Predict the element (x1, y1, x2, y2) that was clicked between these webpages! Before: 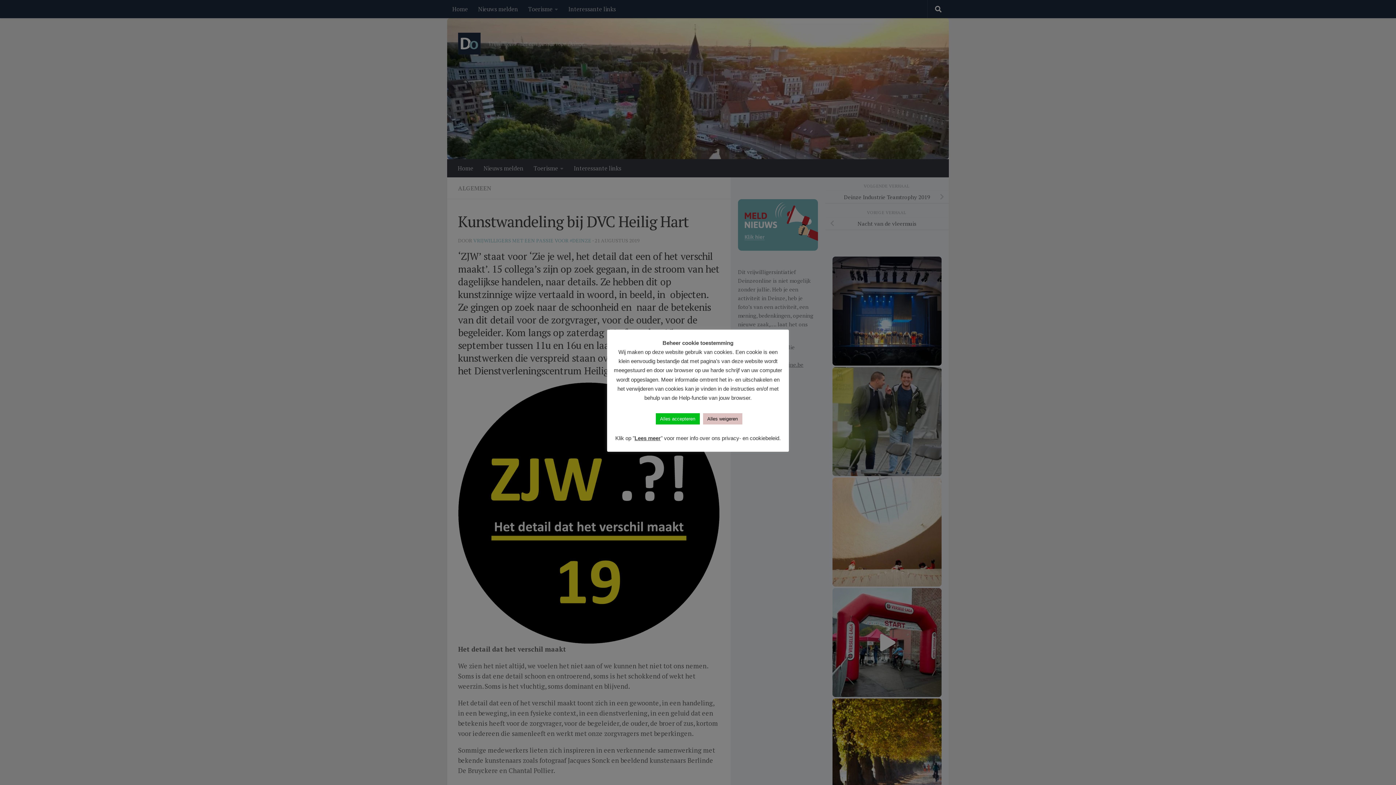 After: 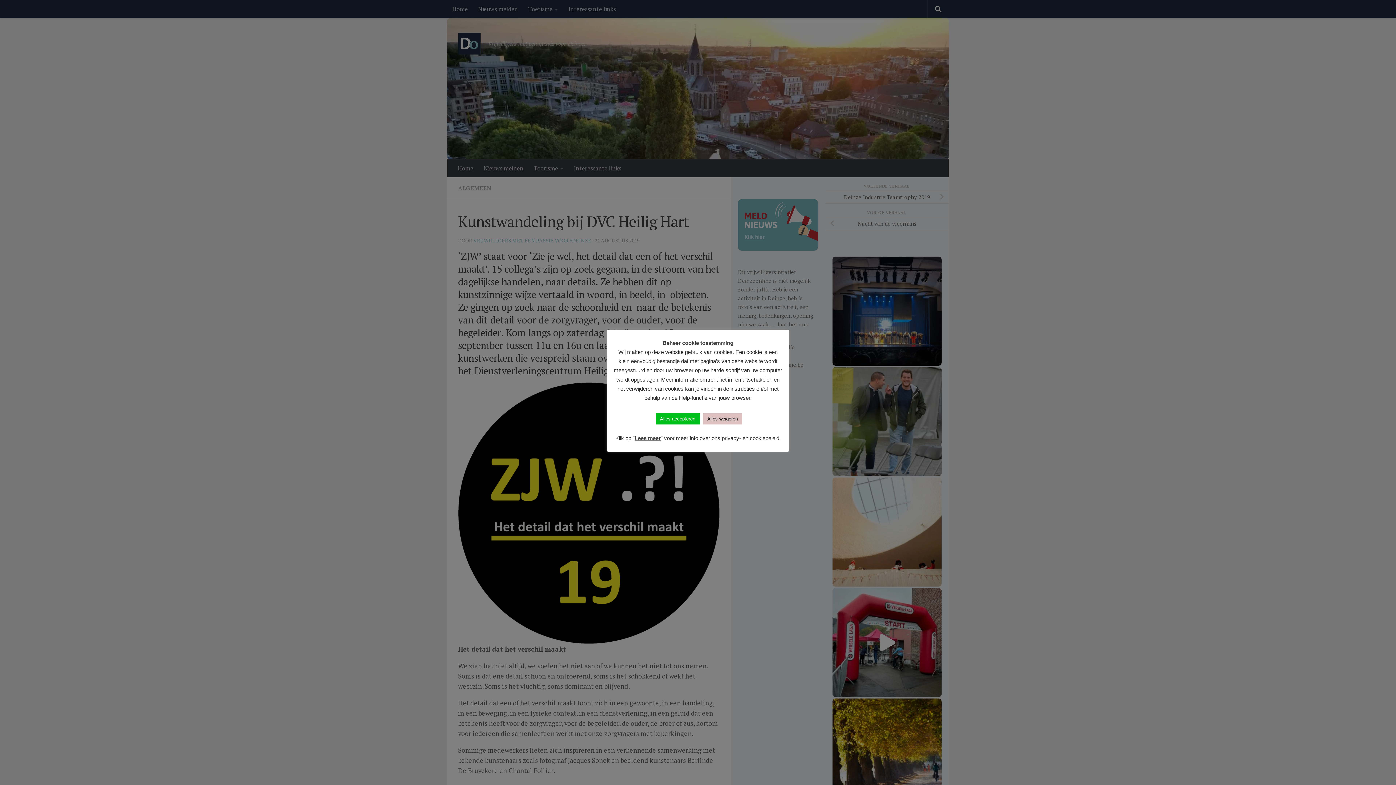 Action: label: Lees meer bbox: (634, 434, 660, 442)